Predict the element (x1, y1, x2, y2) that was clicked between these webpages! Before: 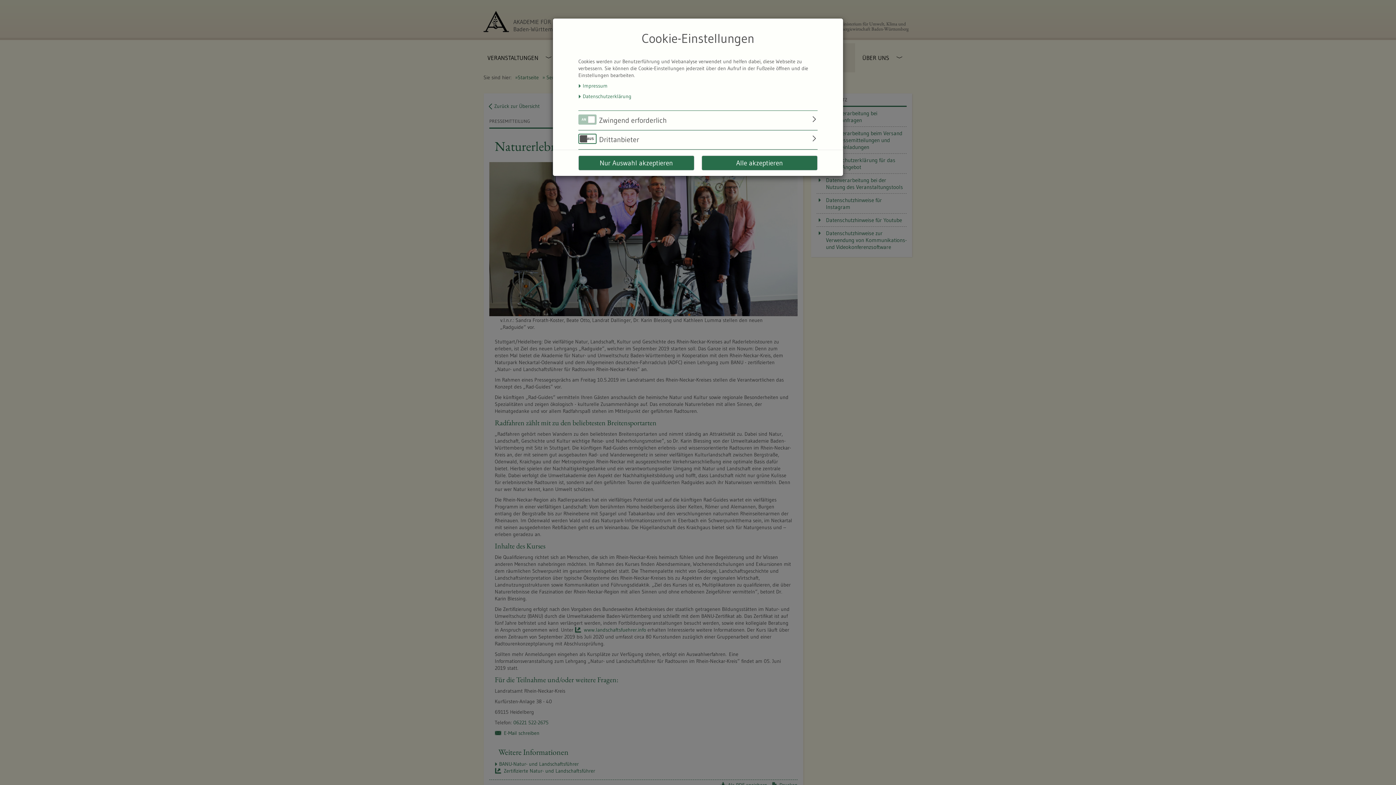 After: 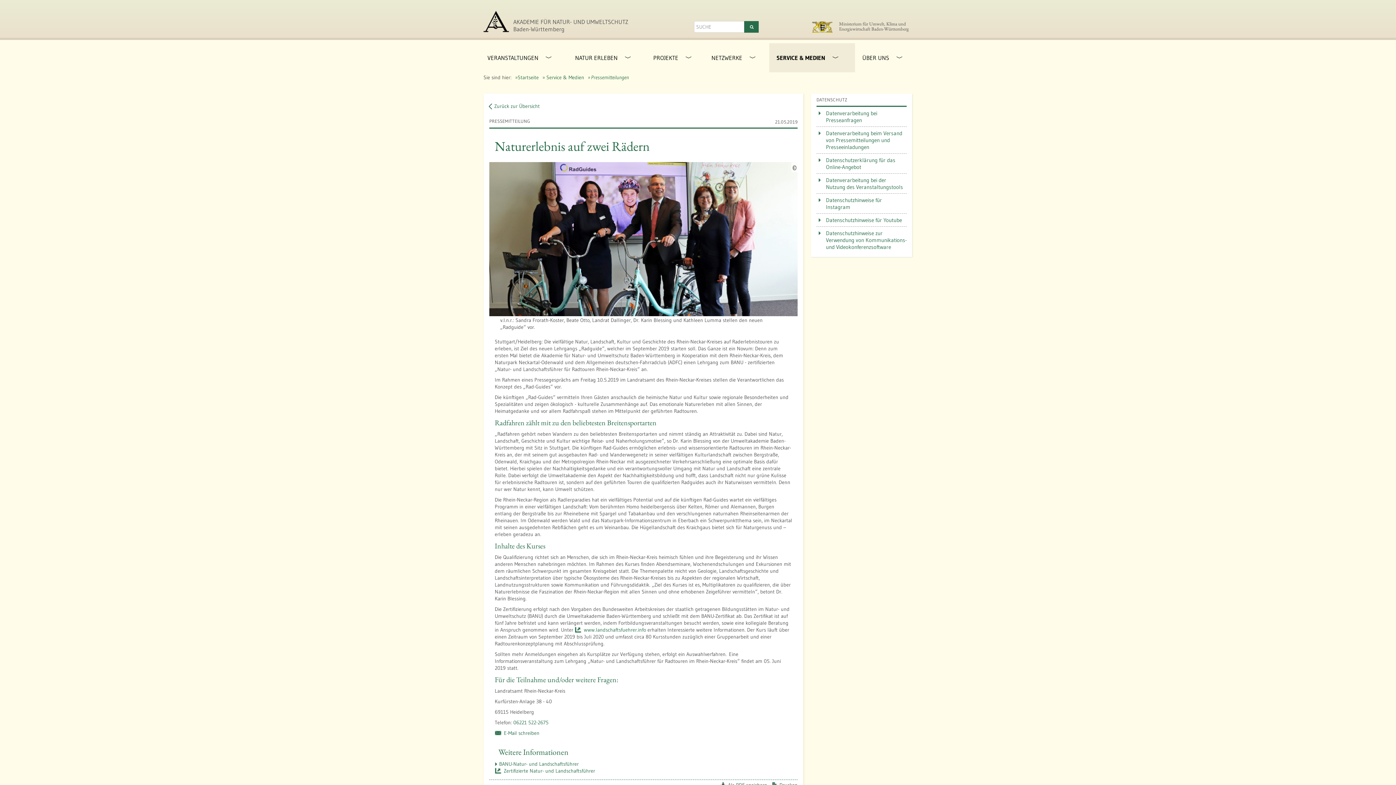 Action: bbox: (701, 155, 817, 170) label: Alle akzeptieren